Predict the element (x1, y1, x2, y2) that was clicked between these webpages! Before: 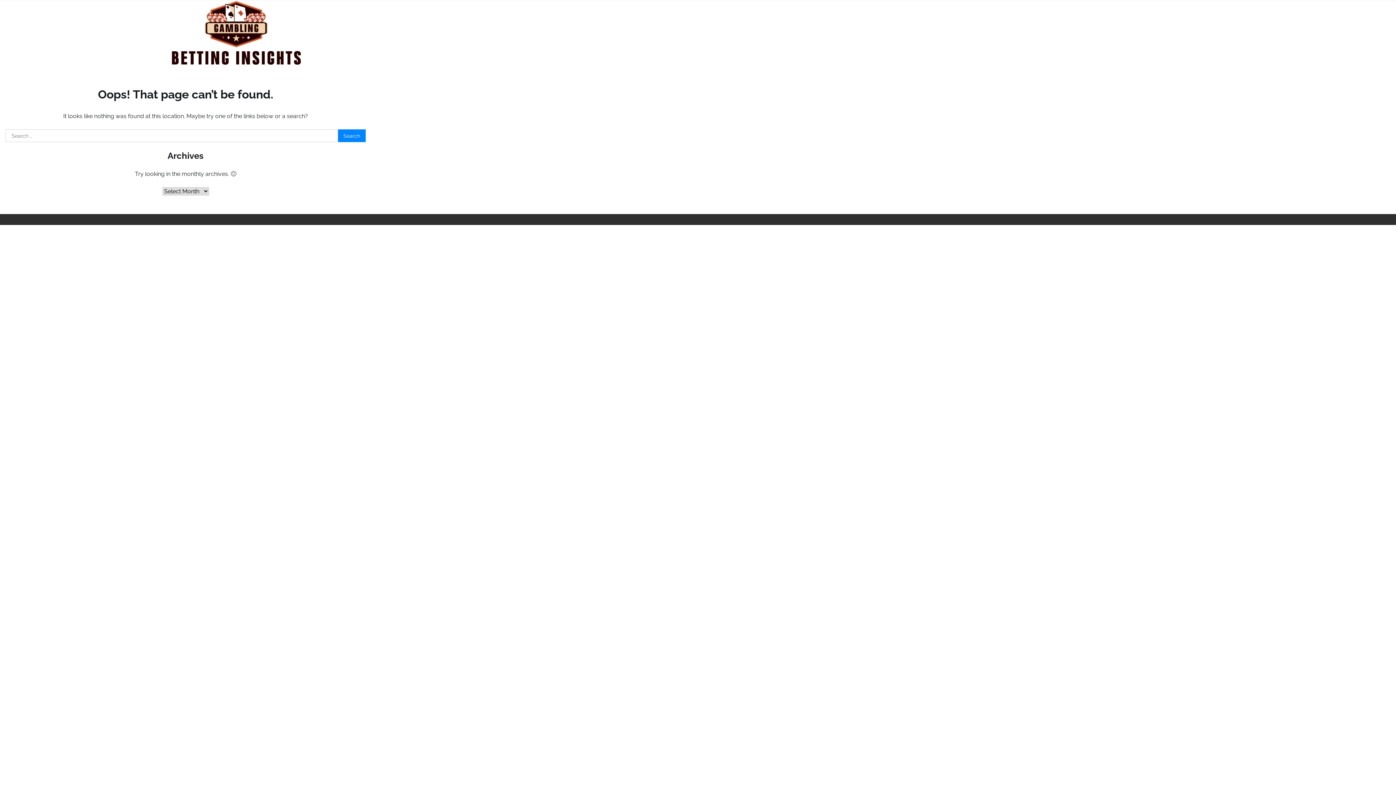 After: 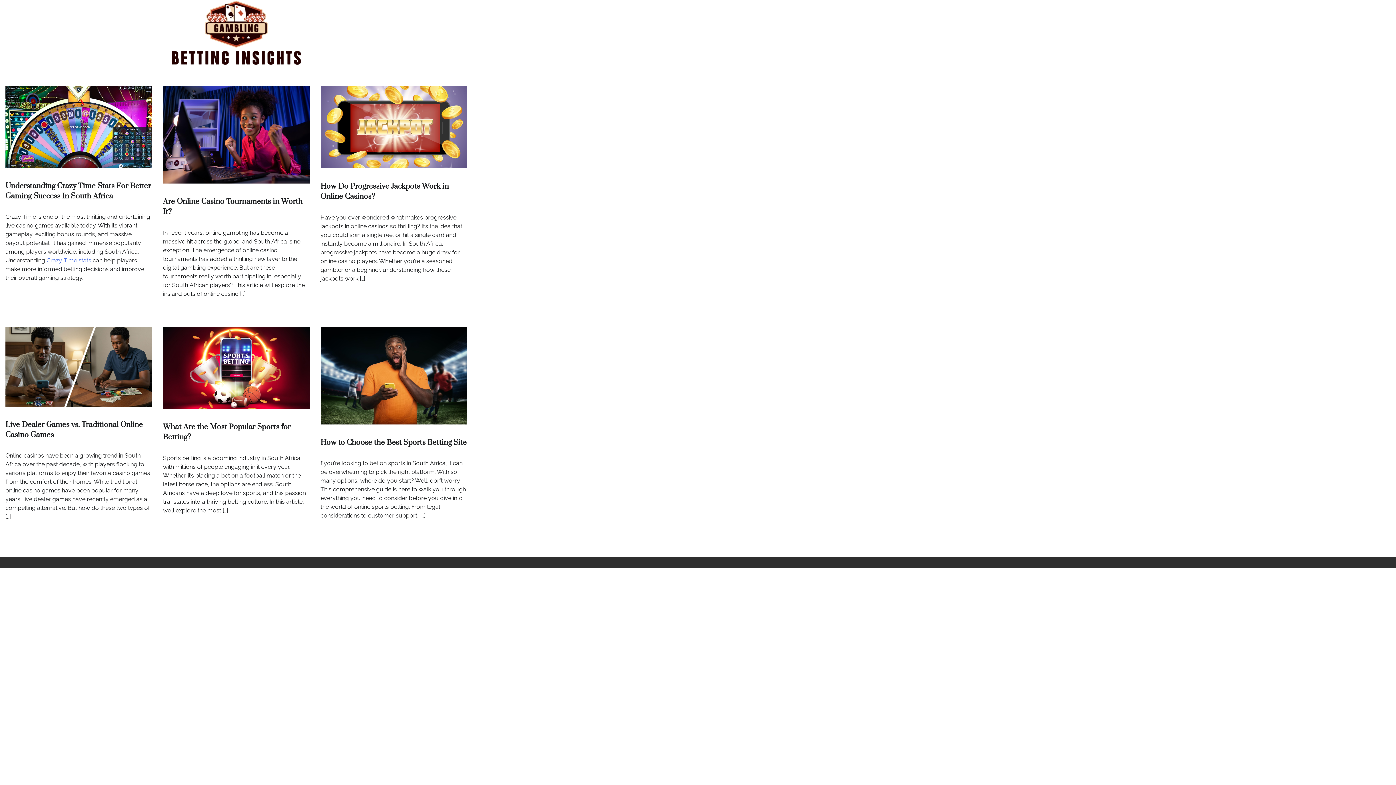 Action: bbox: (118, 0, 354, 67)